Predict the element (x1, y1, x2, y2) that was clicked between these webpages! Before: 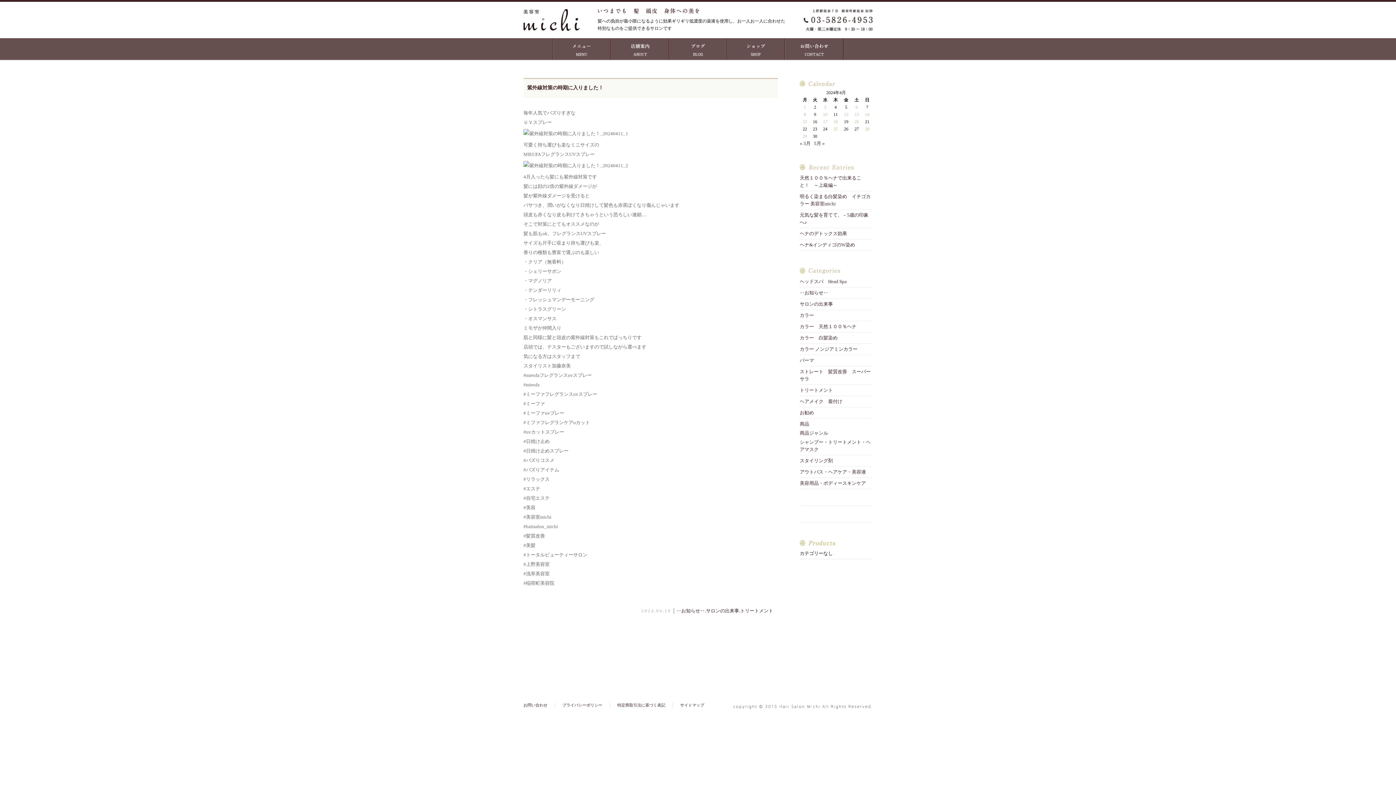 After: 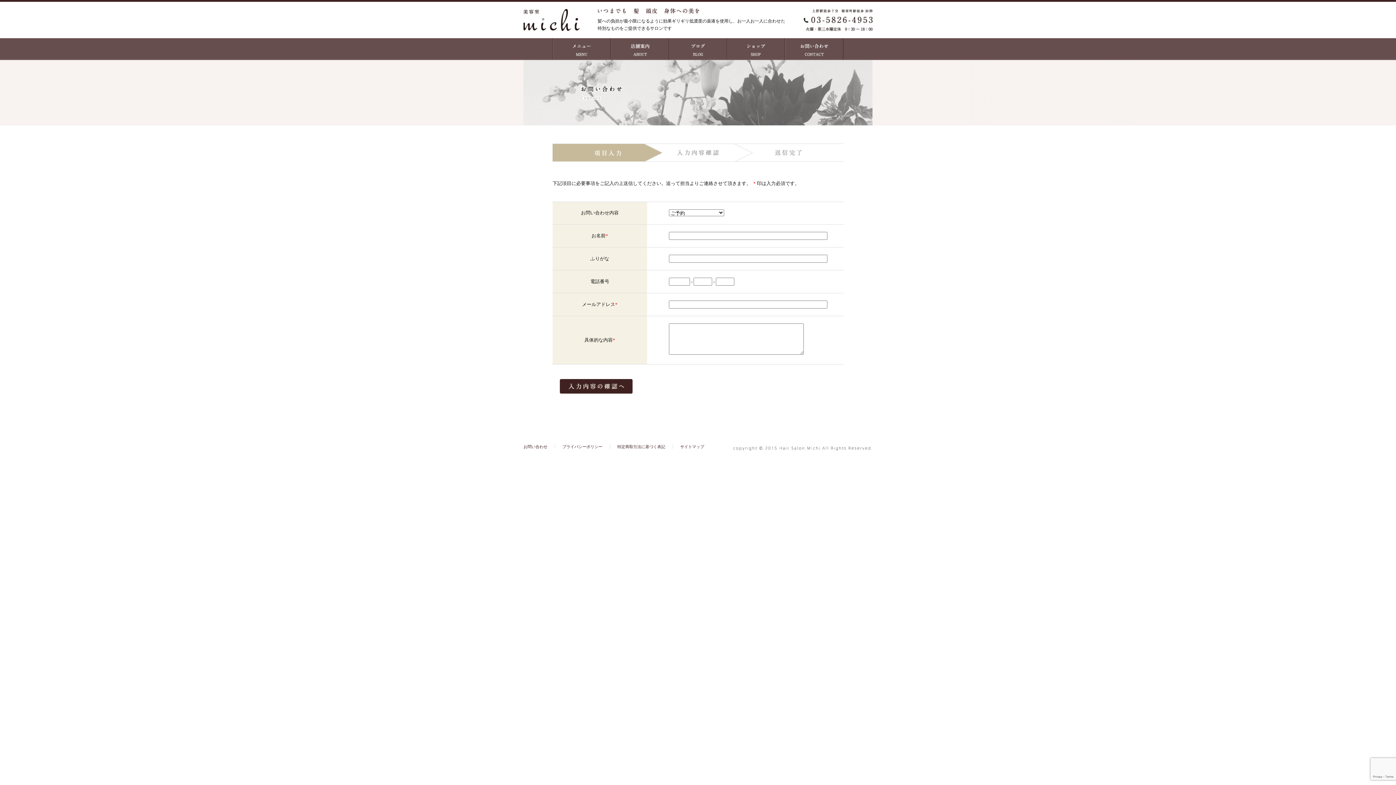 Action: bbox: (523, 703, 547, 707) label: お問い合わせ